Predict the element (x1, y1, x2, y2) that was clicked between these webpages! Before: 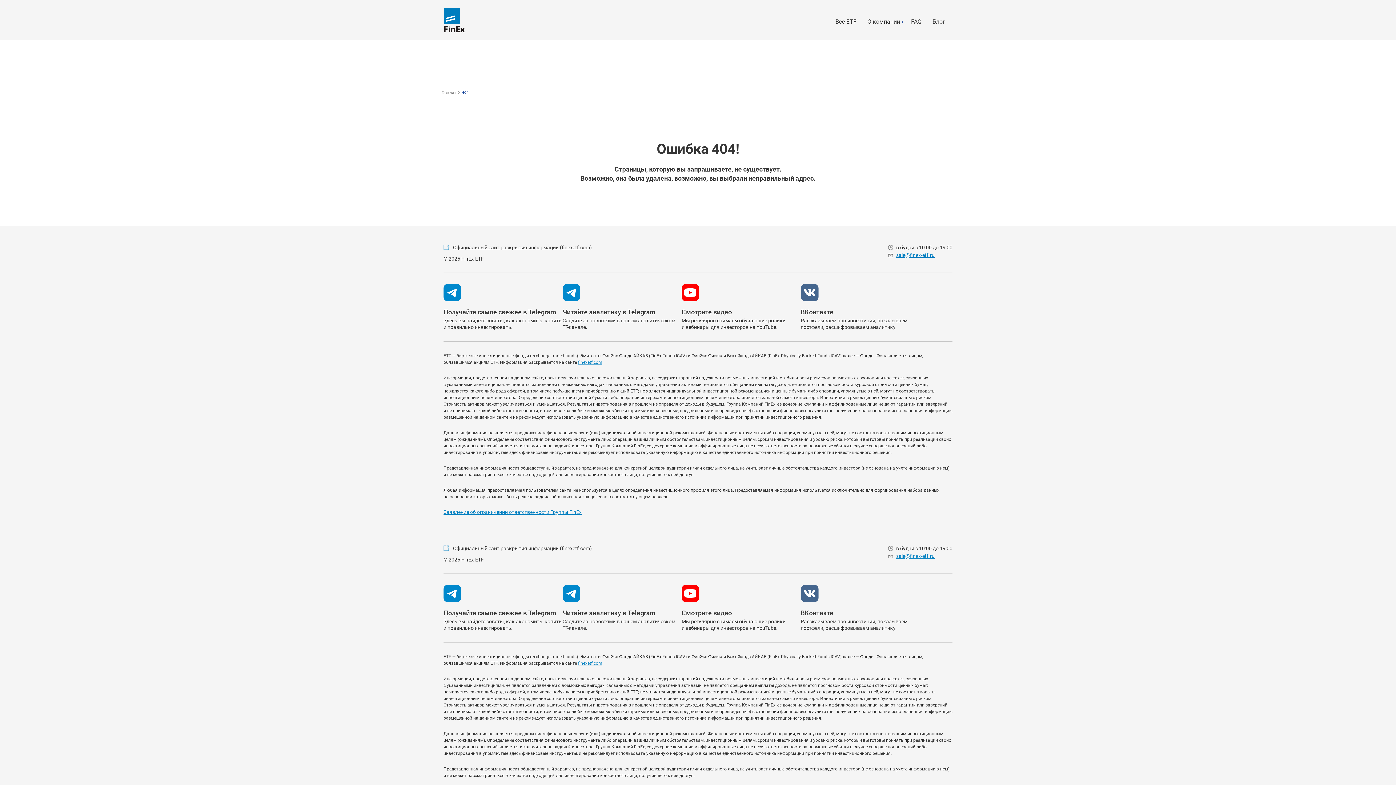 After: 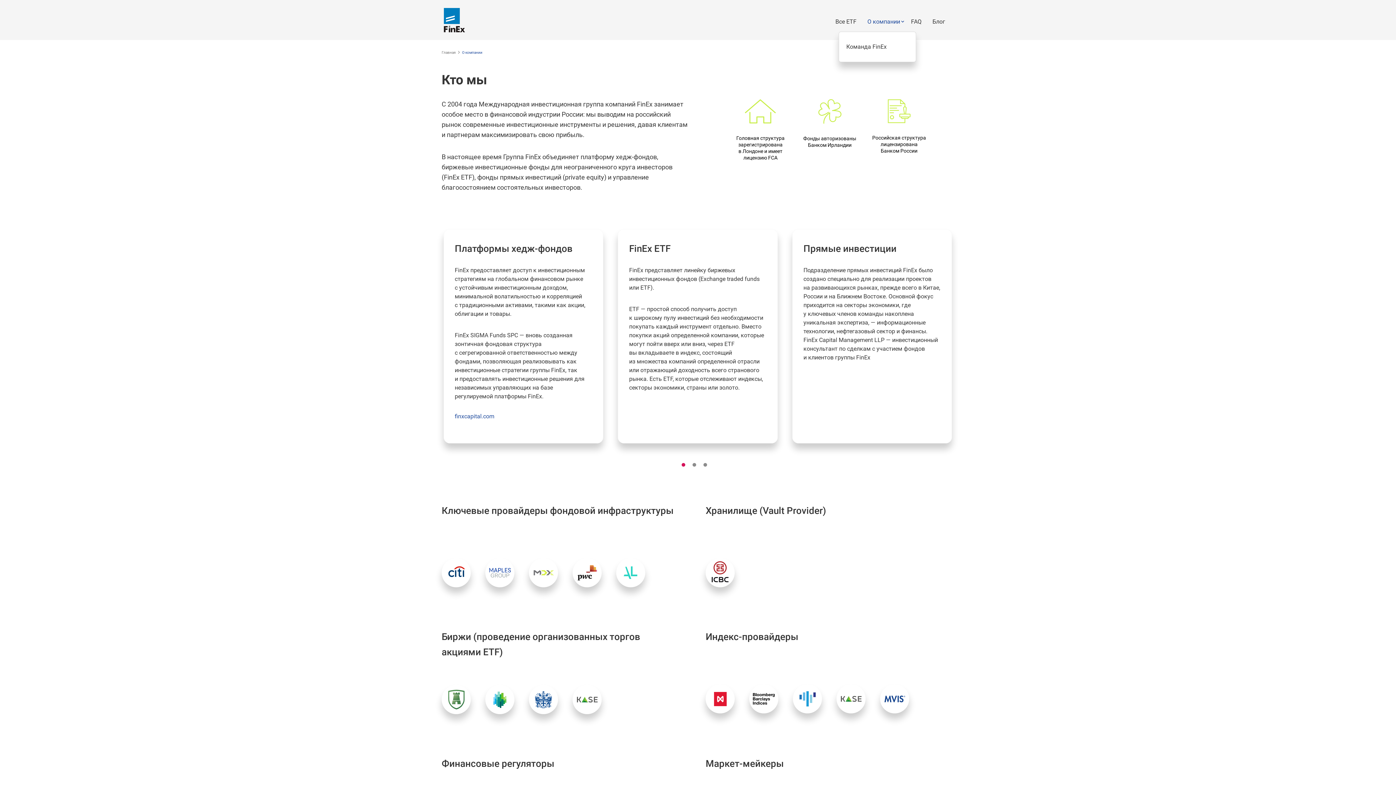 Action: bbox: (867, 18, 900, 24) label: О компании